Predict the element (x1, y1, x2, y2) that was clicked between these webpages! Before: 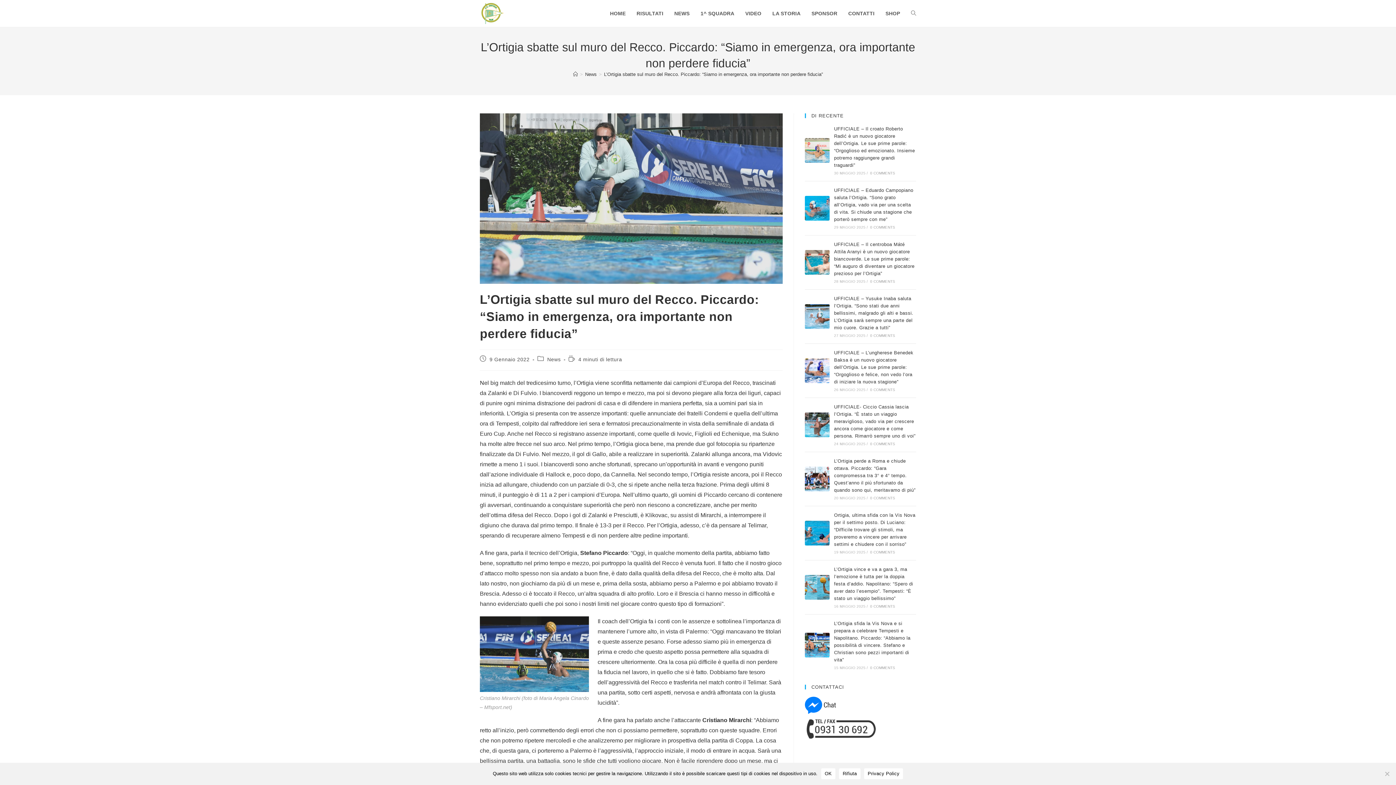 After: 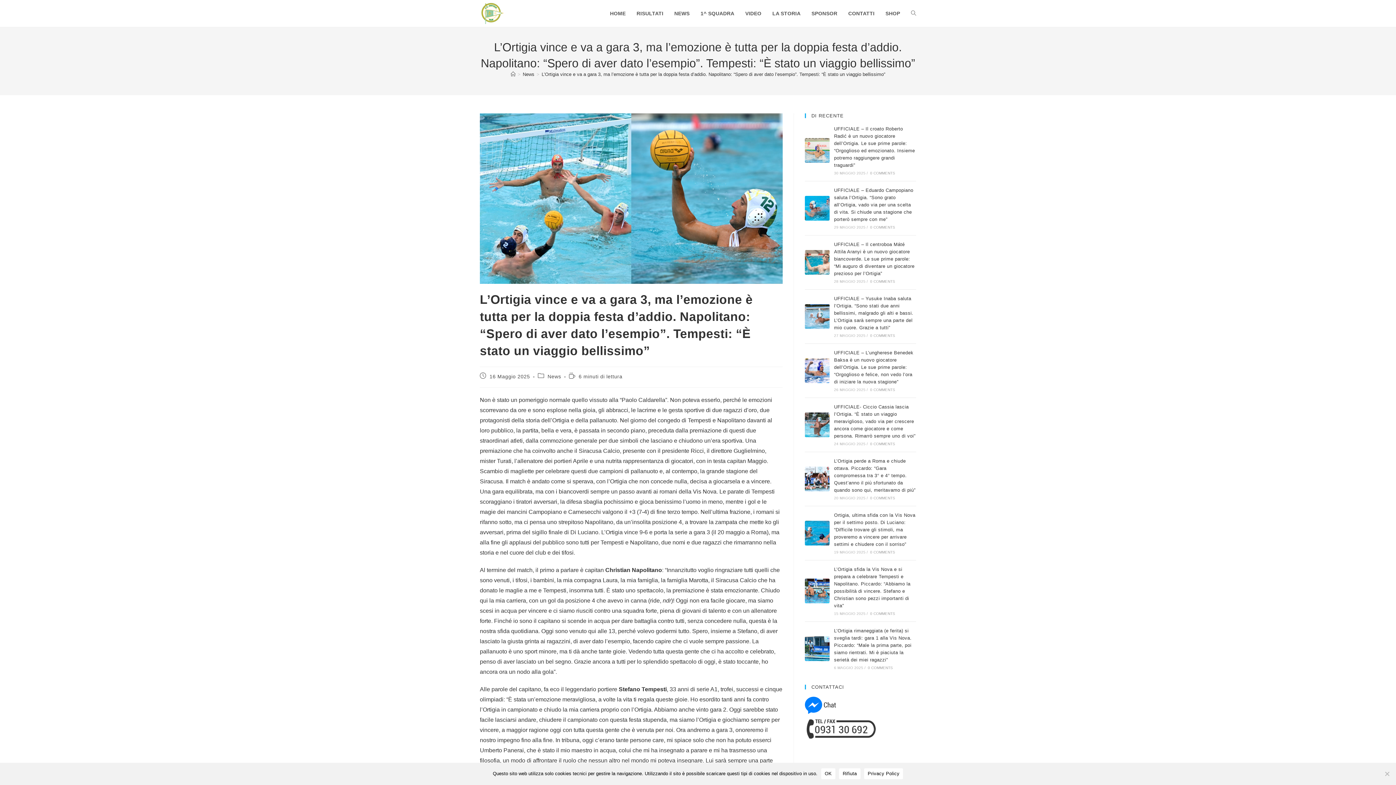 Action: label: L’Ortigia vince e va a gara 3, ma l’emozione è tutta per la doppia festa d’addio. Napolitano: “Spero di aver dato l’esempio”. Tempesti: “È stato un viaggio bellissimo” bbox: (834, 566, 913, 601)